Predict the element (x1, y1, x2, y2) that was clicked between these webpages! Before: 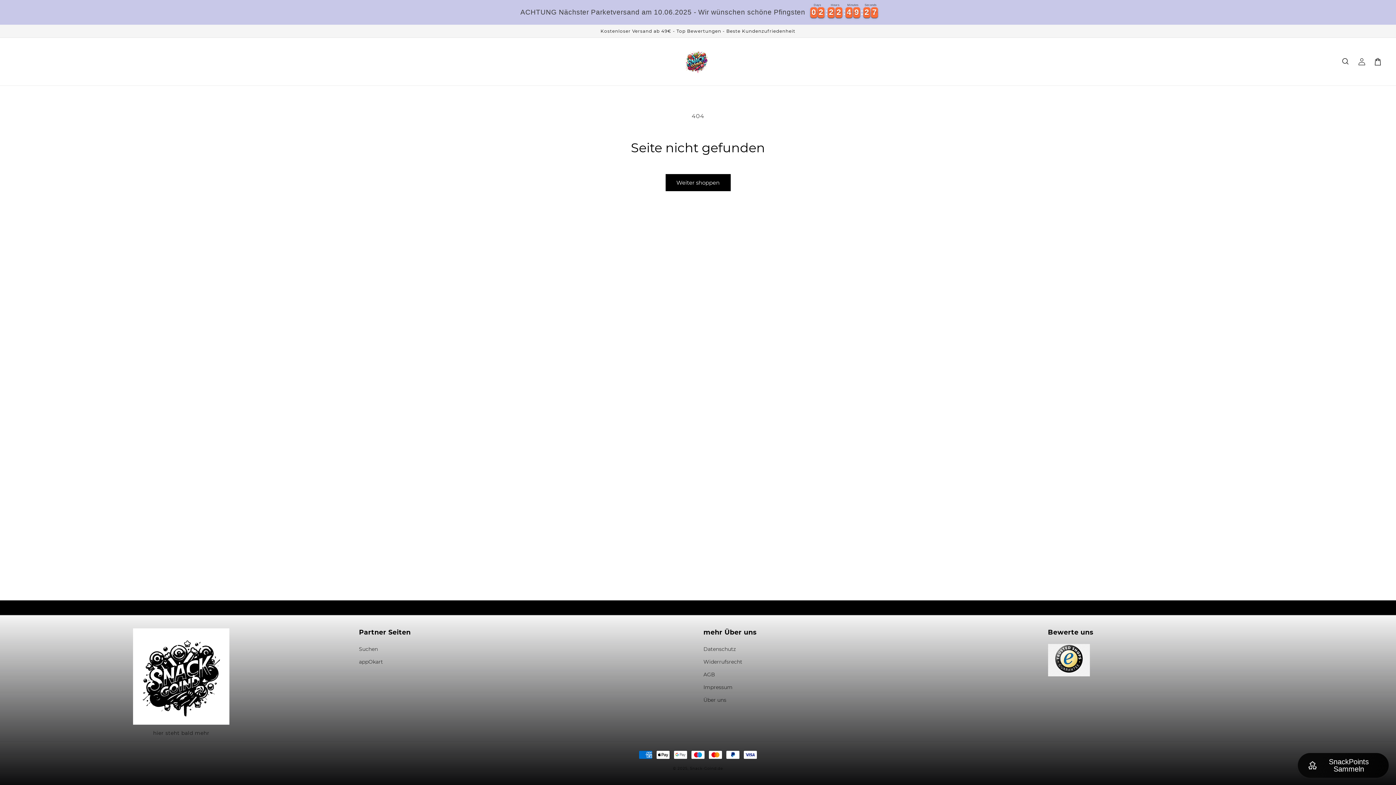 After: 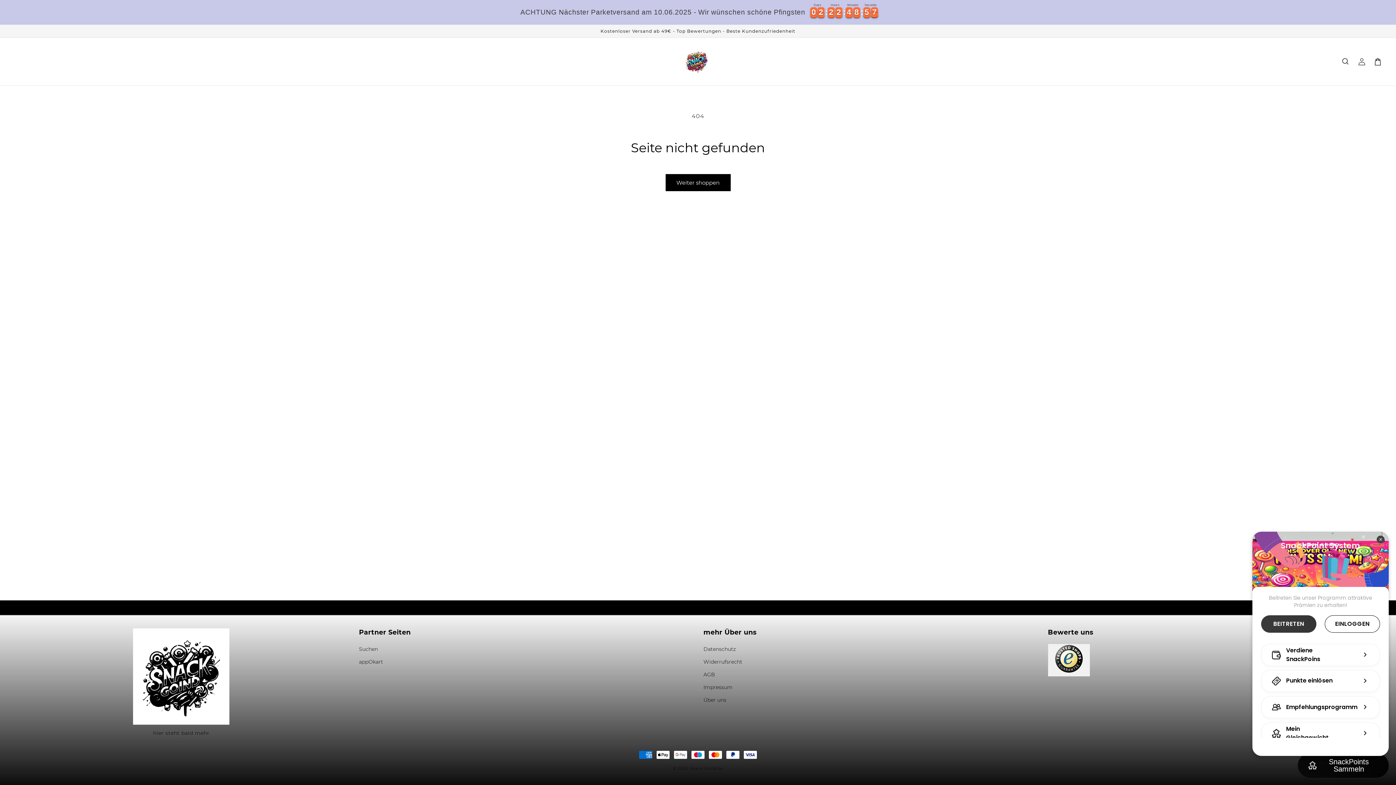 Action: bbox: (1298, 753, 1389, 778) label: BON-Loyalty-btn